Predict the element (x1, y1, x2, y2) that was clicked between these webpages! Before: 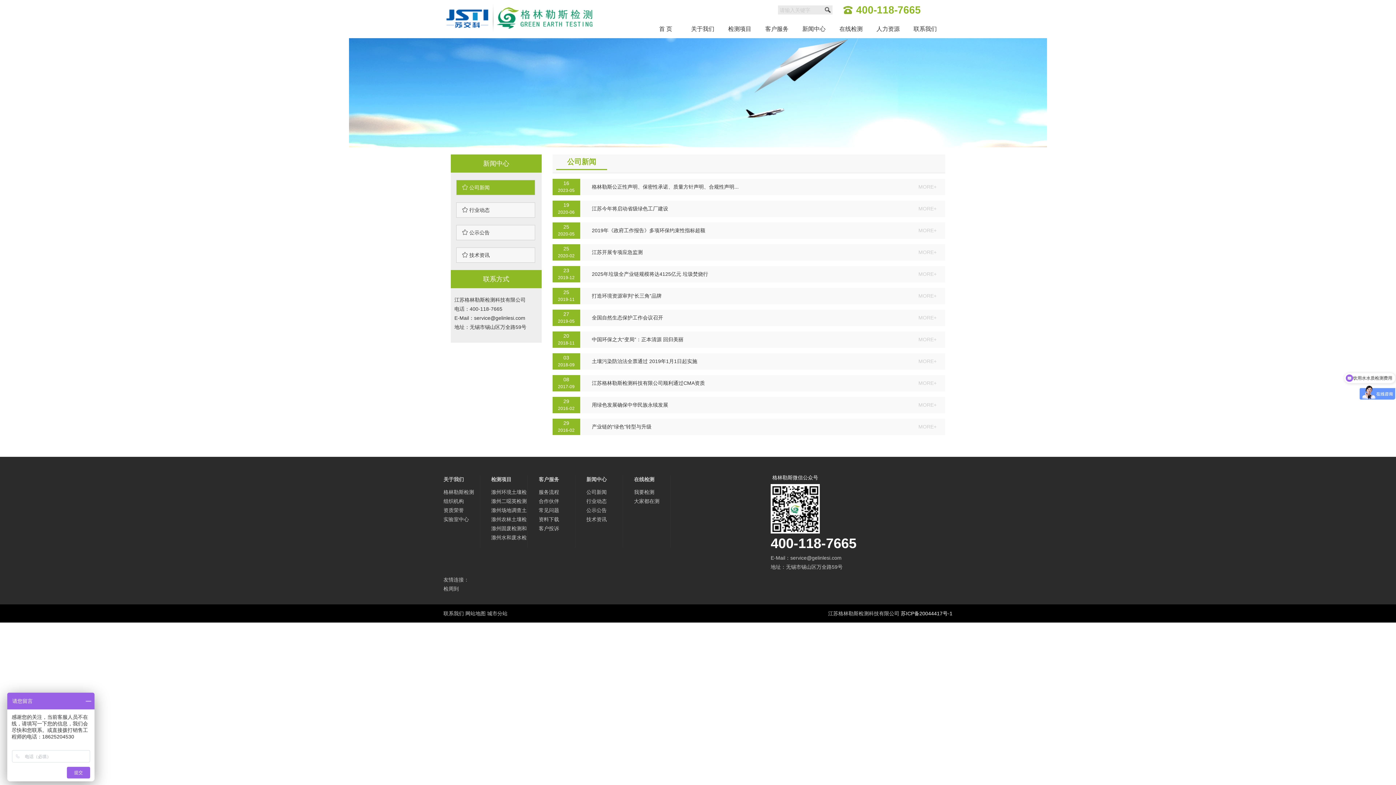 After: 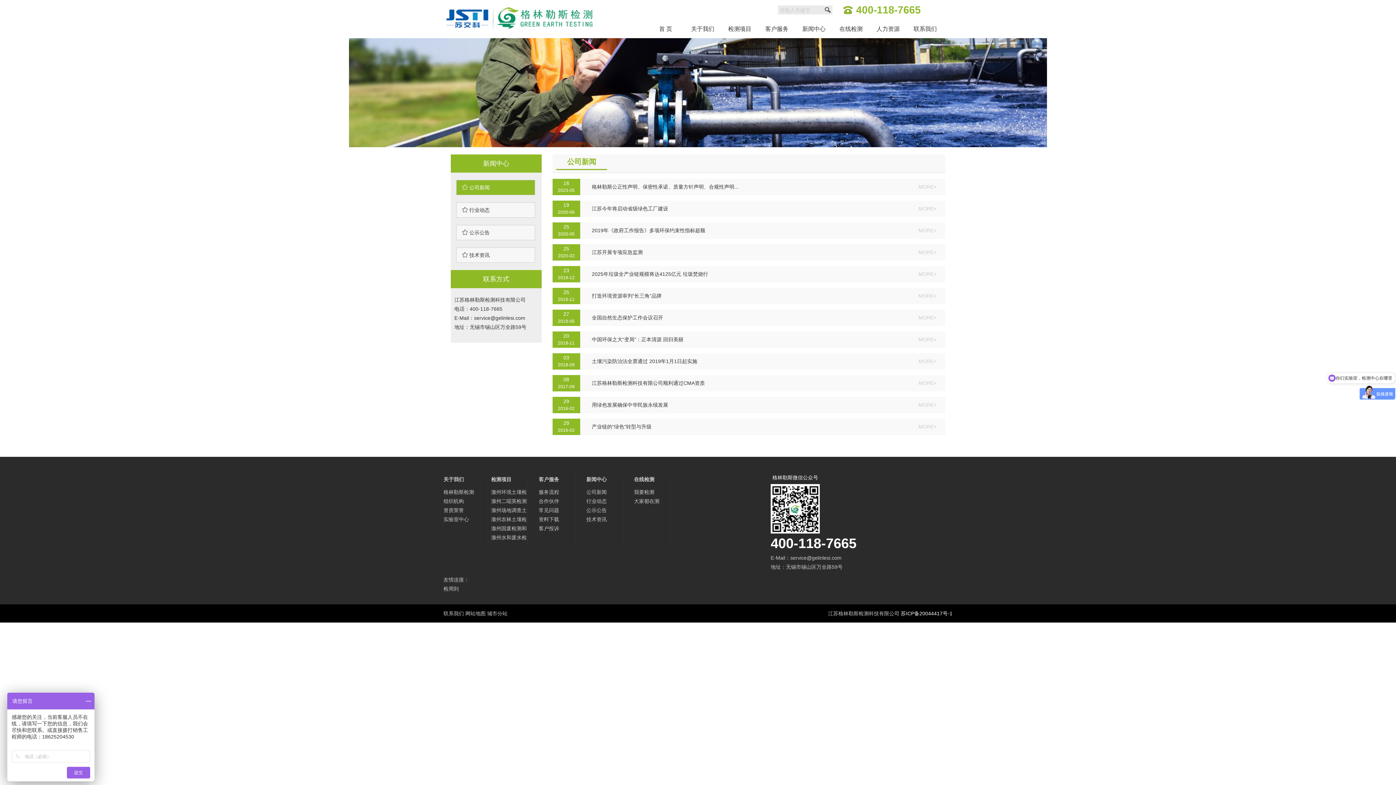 Action: label:  公司新闻 bbox: (456, 180, 535, 195)